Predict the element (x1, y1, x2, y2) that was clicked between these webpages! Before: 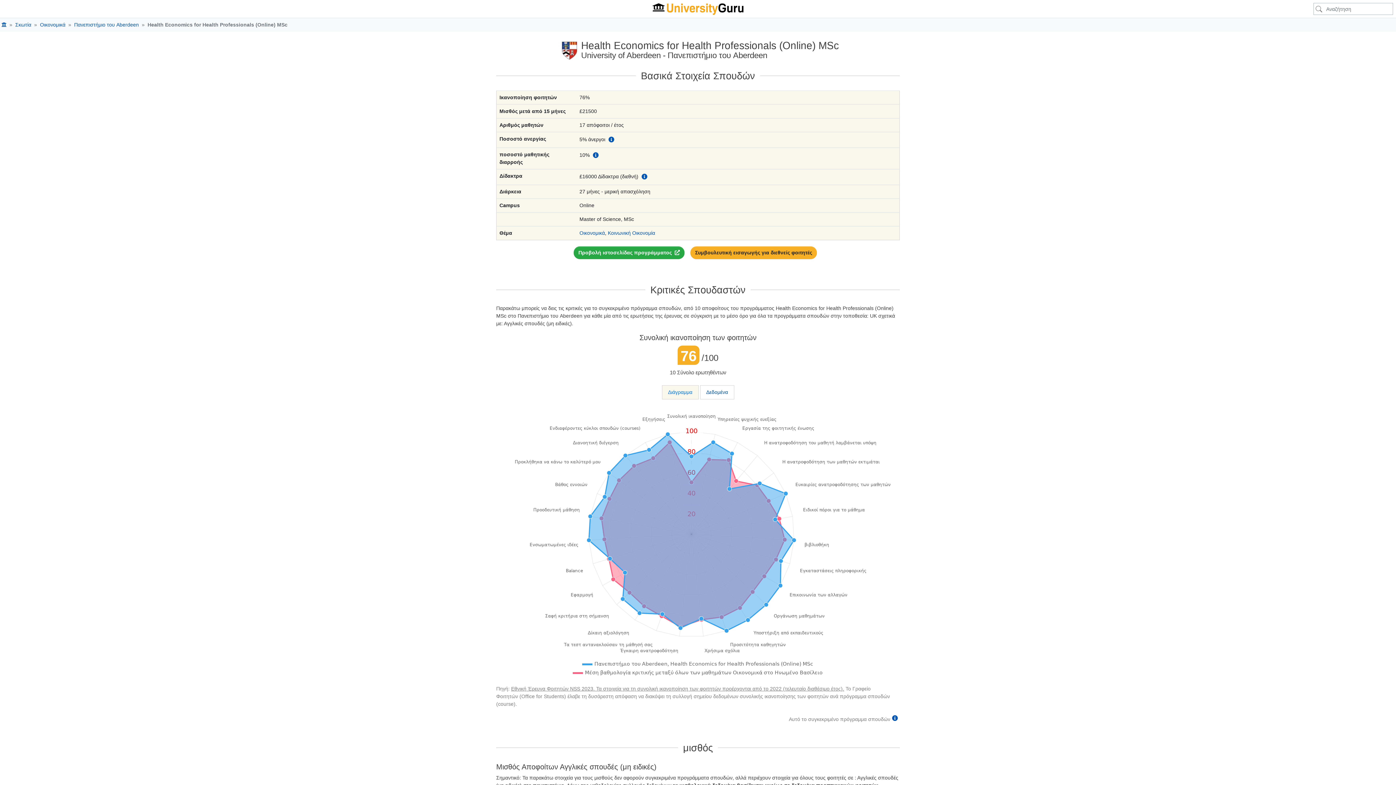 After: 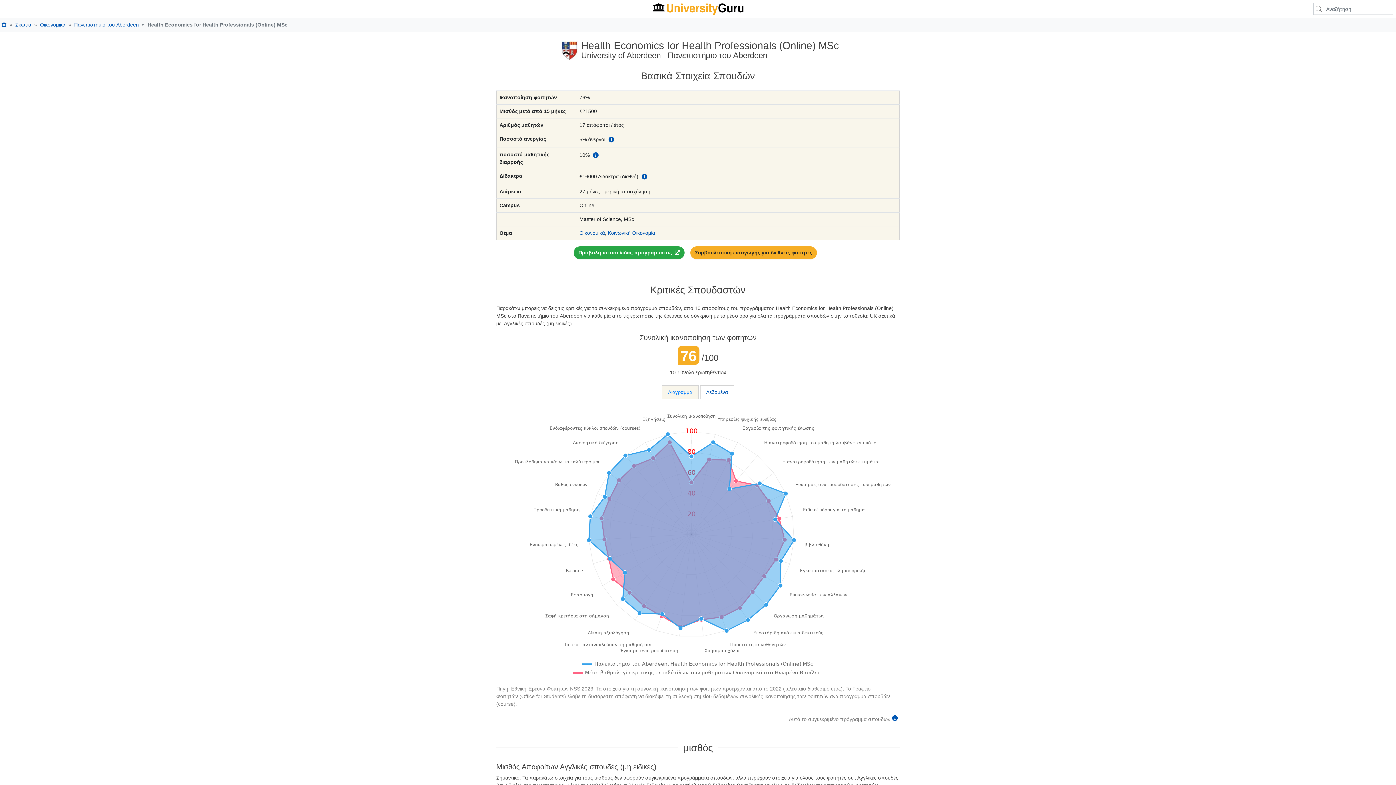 Action: bbox: (662, 385, 698, 399) label: Διάγραμμα